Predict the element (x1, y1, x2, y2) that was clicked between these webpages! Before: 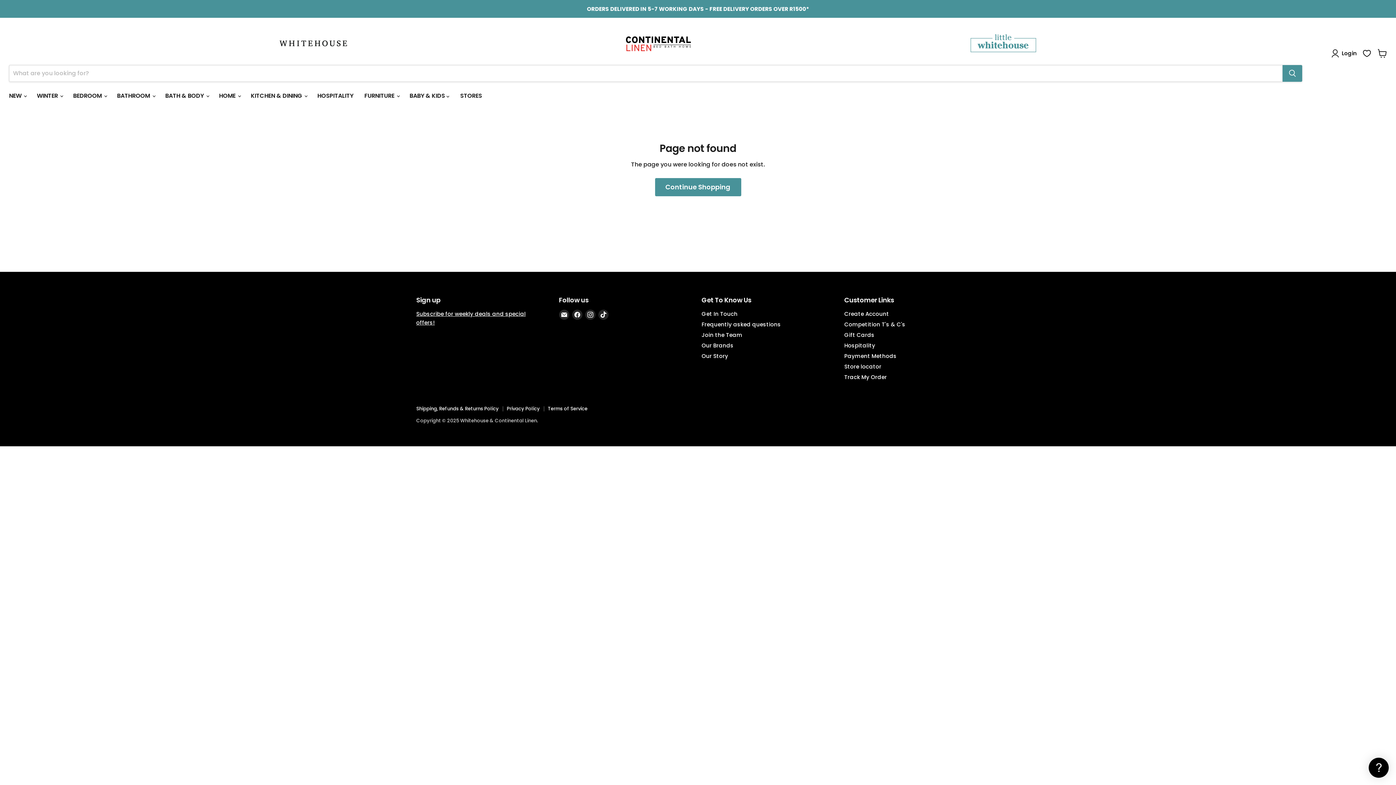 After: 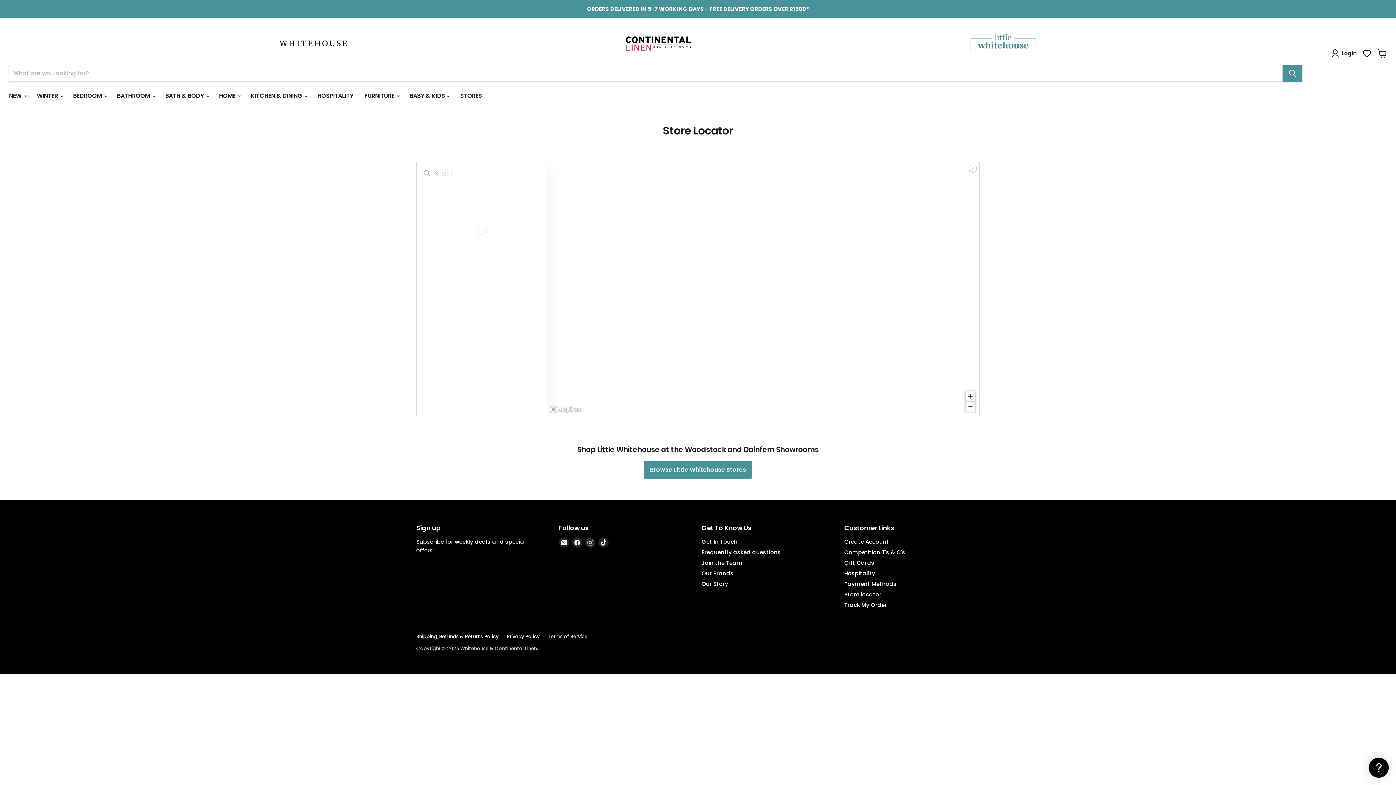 Action: bbox: (844, 362, 881, 370) label: Store locator